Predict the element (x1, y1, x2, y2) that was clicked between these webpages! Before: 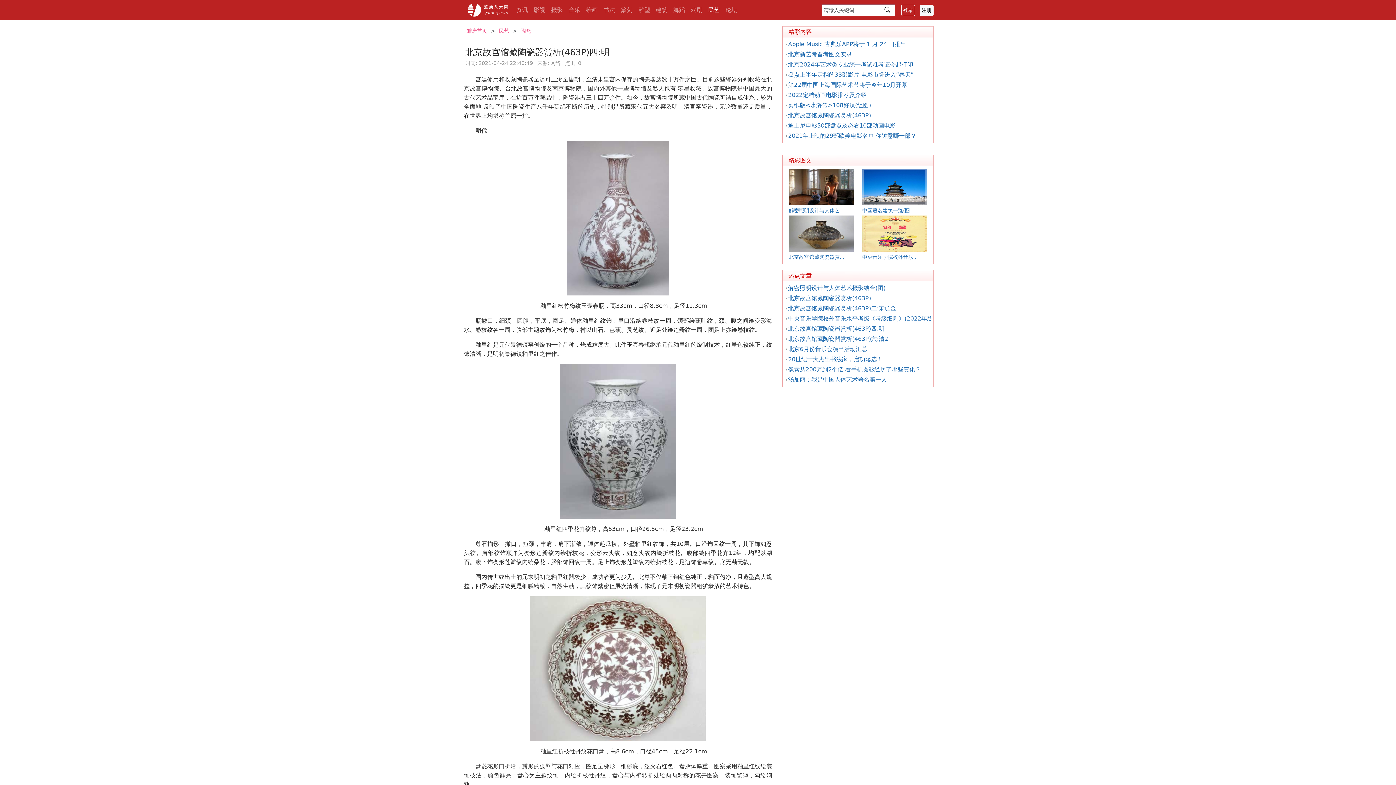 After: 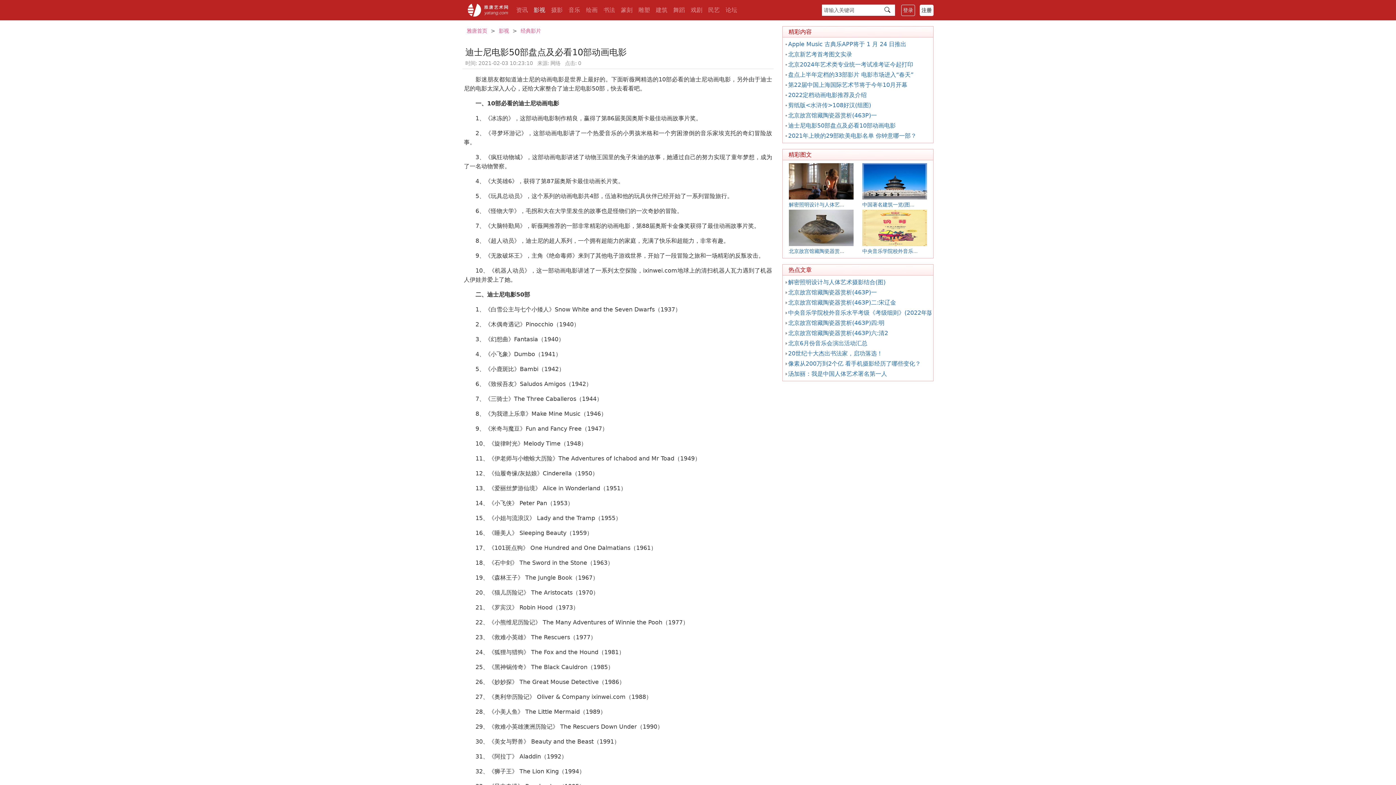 Action: bbox: (788, 122, 896, 129) label: 迪士尼电影50部盘点及必看10部动画电影